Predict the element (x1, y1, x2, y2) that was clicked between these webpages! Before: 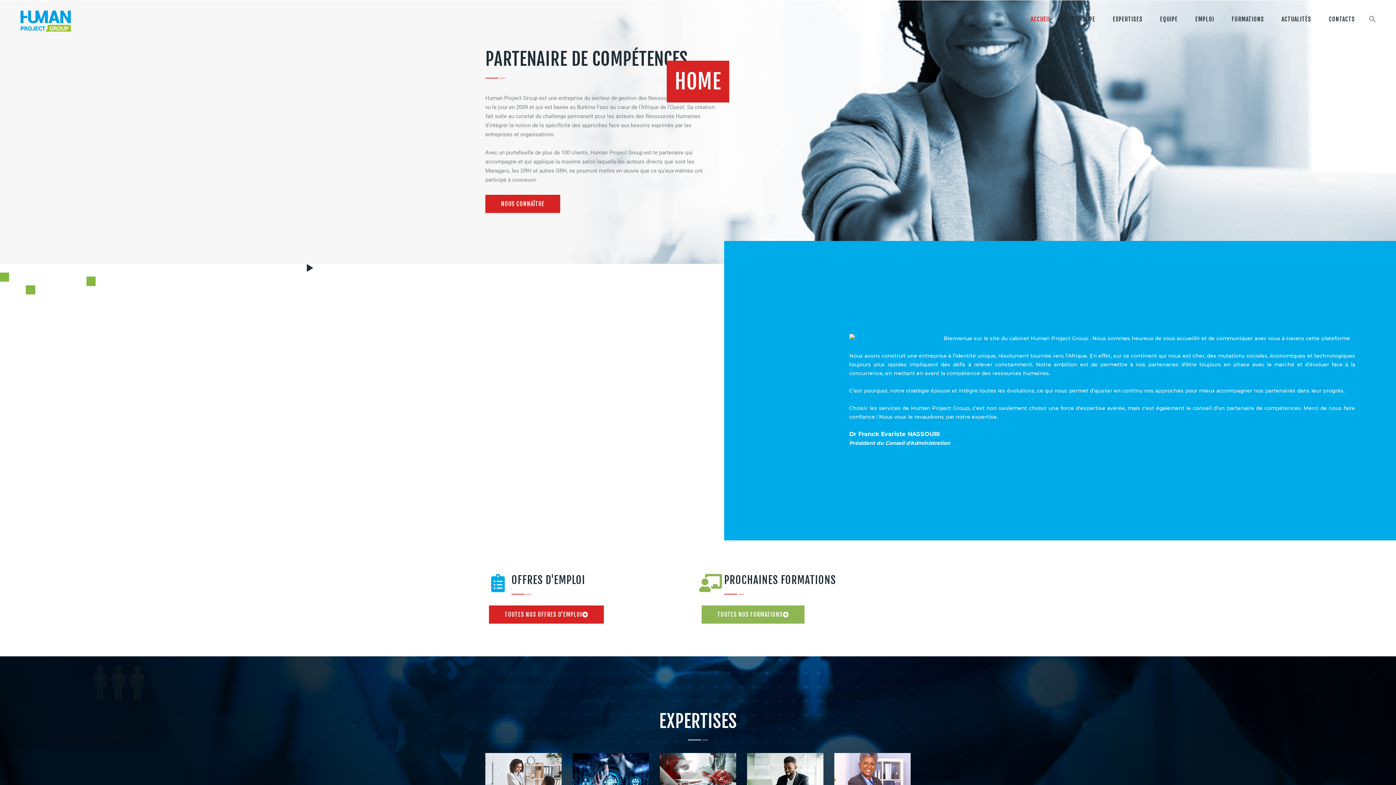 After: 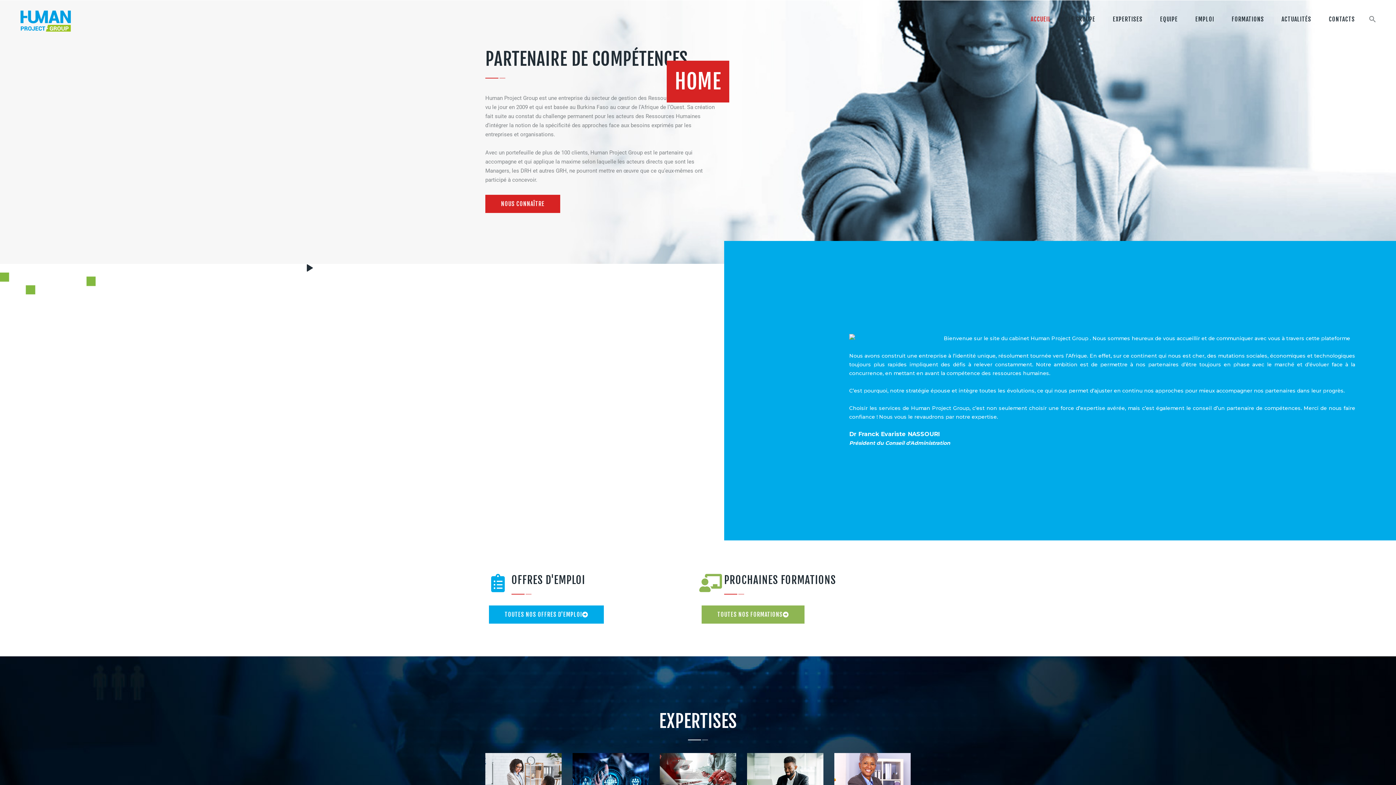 Action: label: TOUTES NOS OFFRES D'EMPLOI bbox: (489, 605, 604, 623)